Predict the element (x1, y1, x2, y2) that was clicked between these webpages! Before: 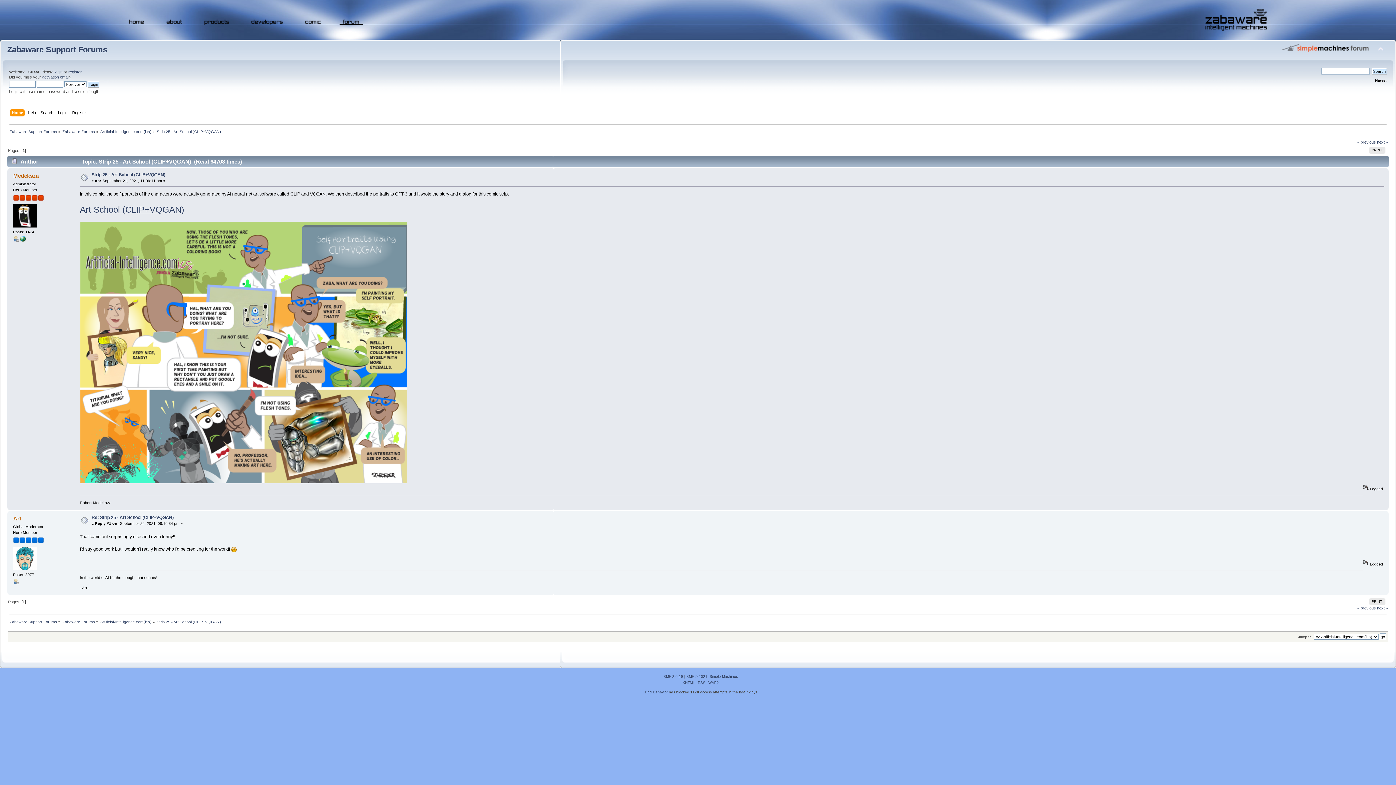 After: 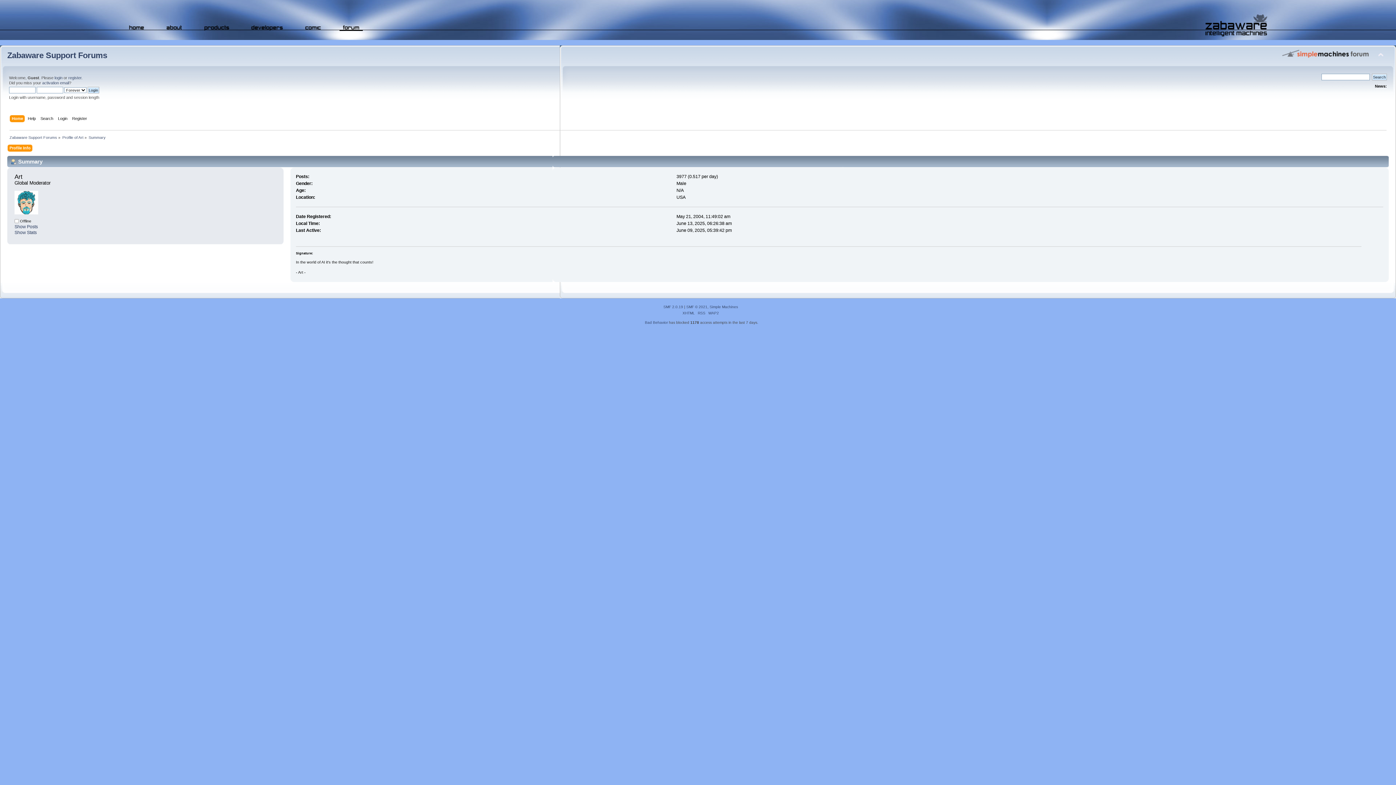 Action: bbox: (13, 581, 18, 585)